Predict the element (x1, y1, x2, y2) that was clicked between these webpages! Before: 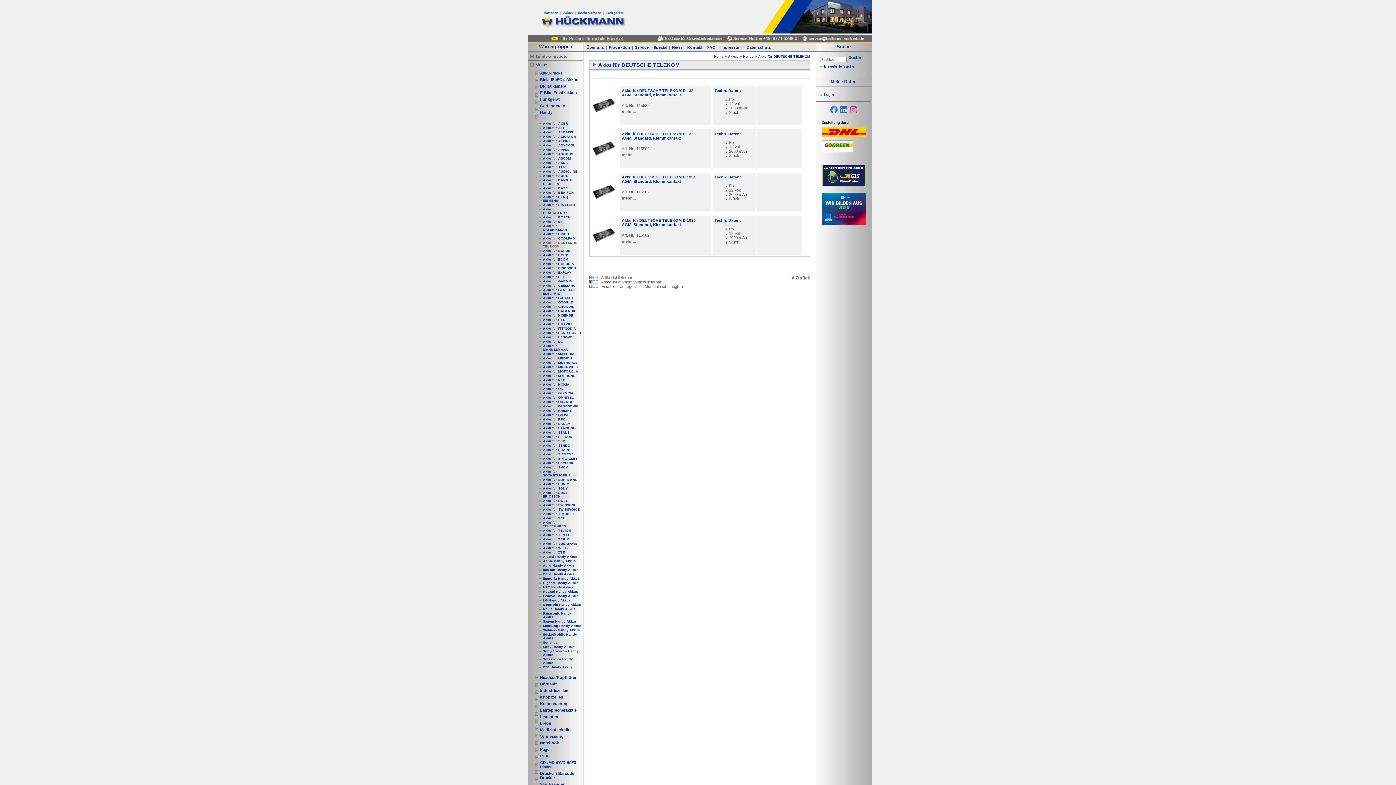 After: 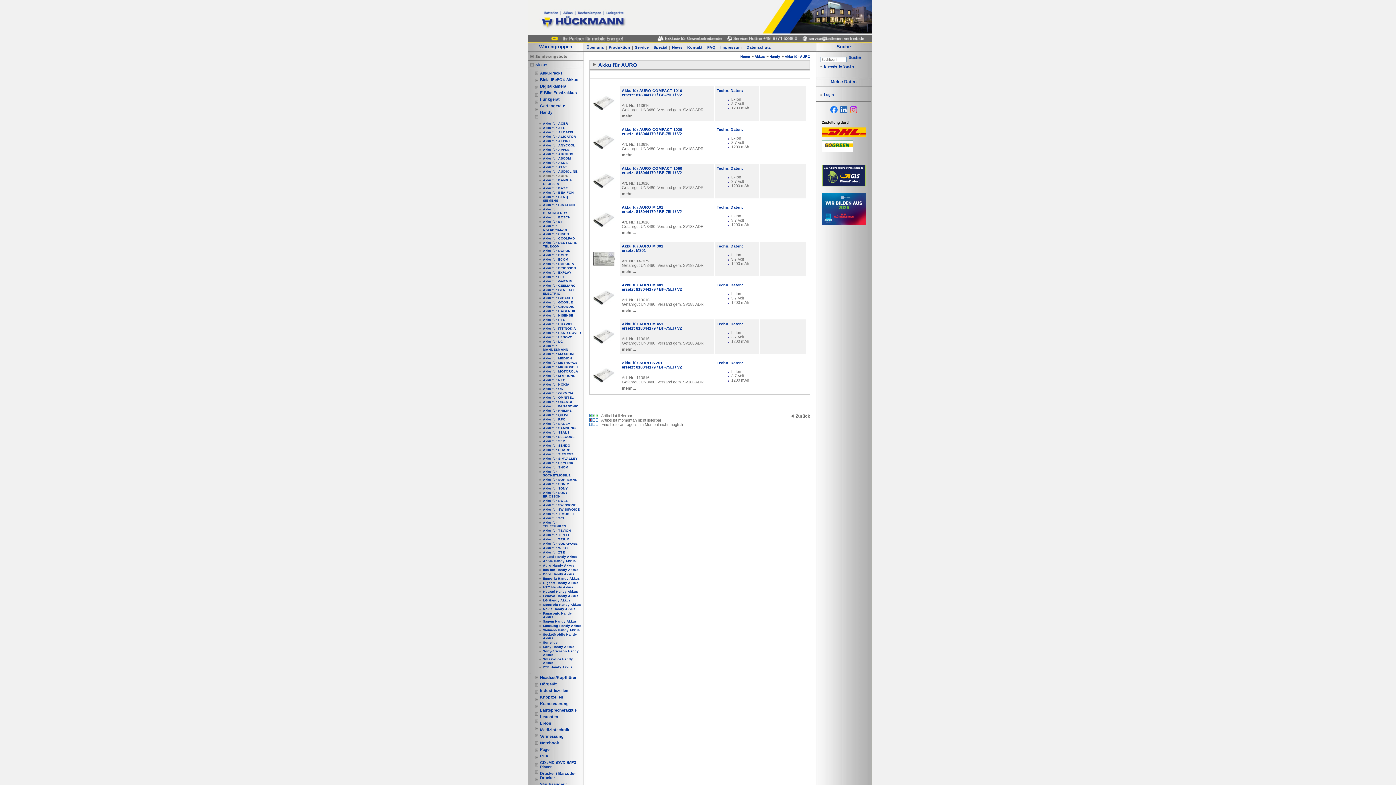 Action: bbox: (539, 174, 581, 177) label: Akku für AURO